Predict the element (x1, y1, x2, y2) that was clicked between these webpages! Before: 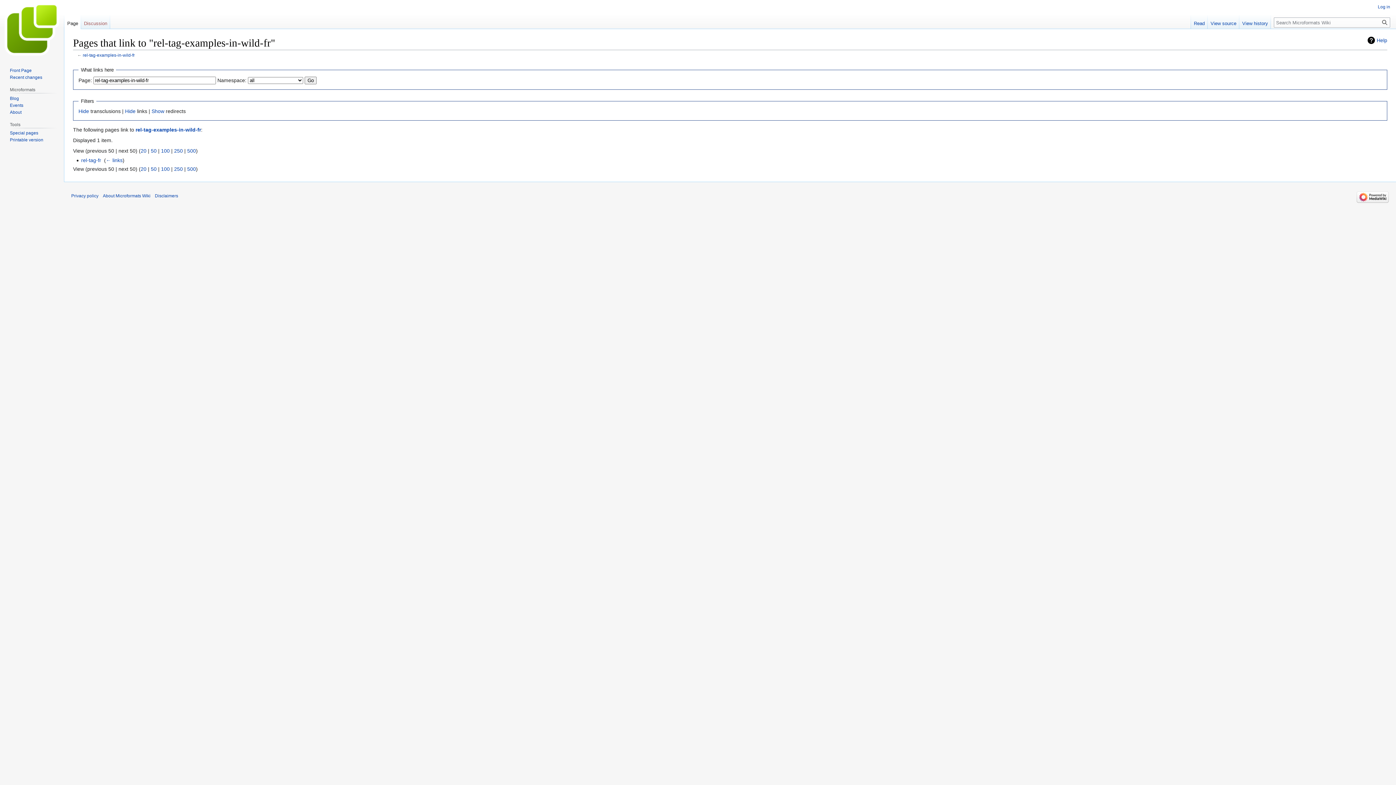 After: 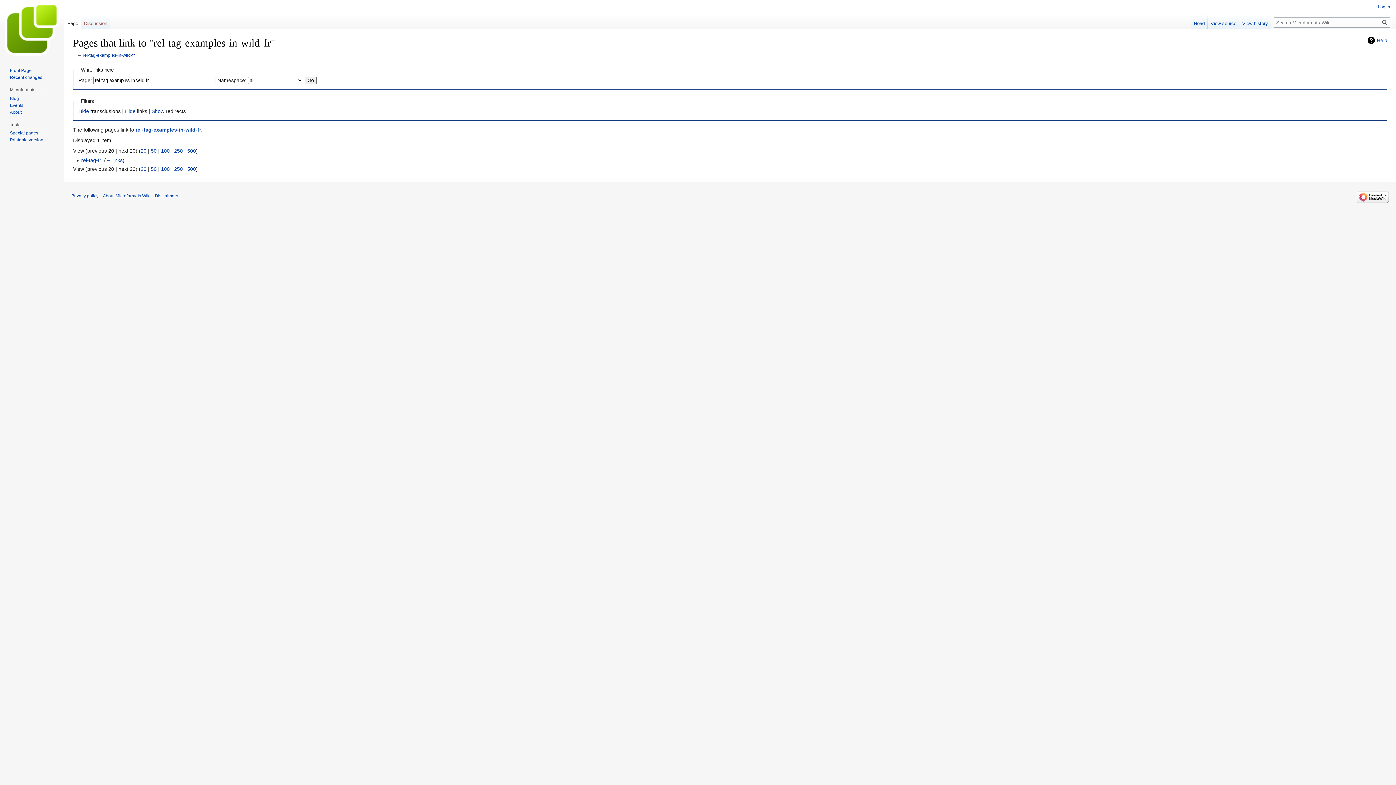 Action: bbox: (140, 166, 146, 171) label: 20